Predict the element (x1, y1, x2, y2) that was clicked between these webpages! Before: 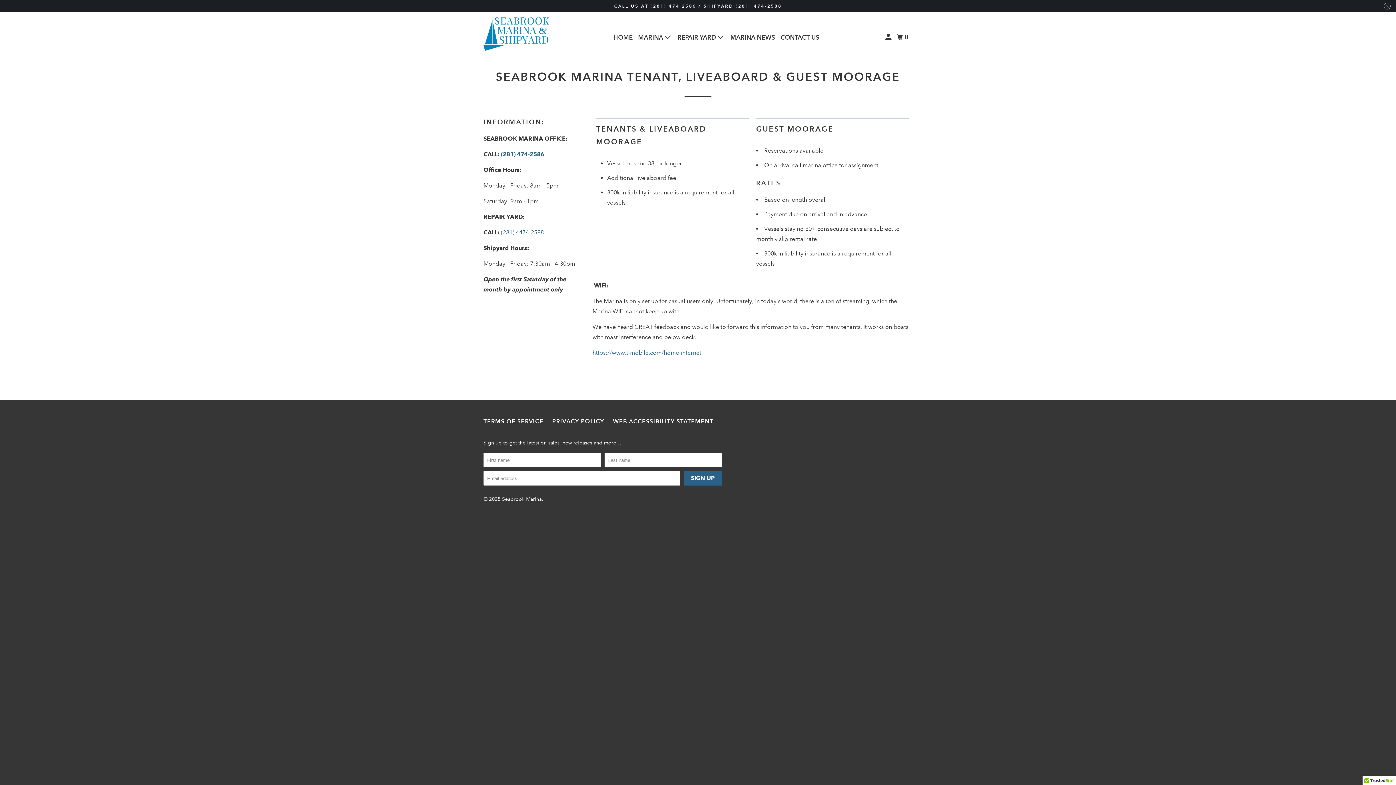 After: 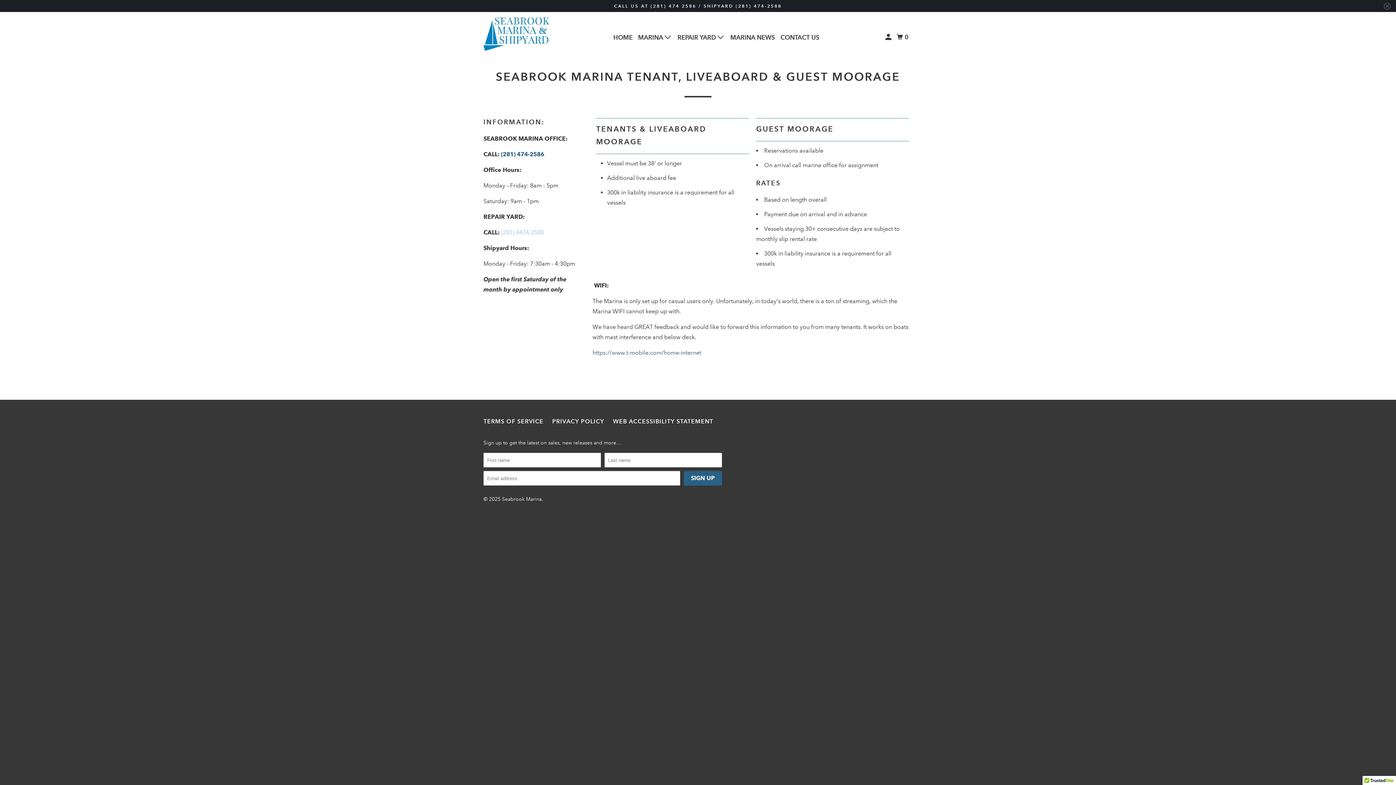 Action: label: (281) 4474-2588 bbox: (501, 229, 544, 236)